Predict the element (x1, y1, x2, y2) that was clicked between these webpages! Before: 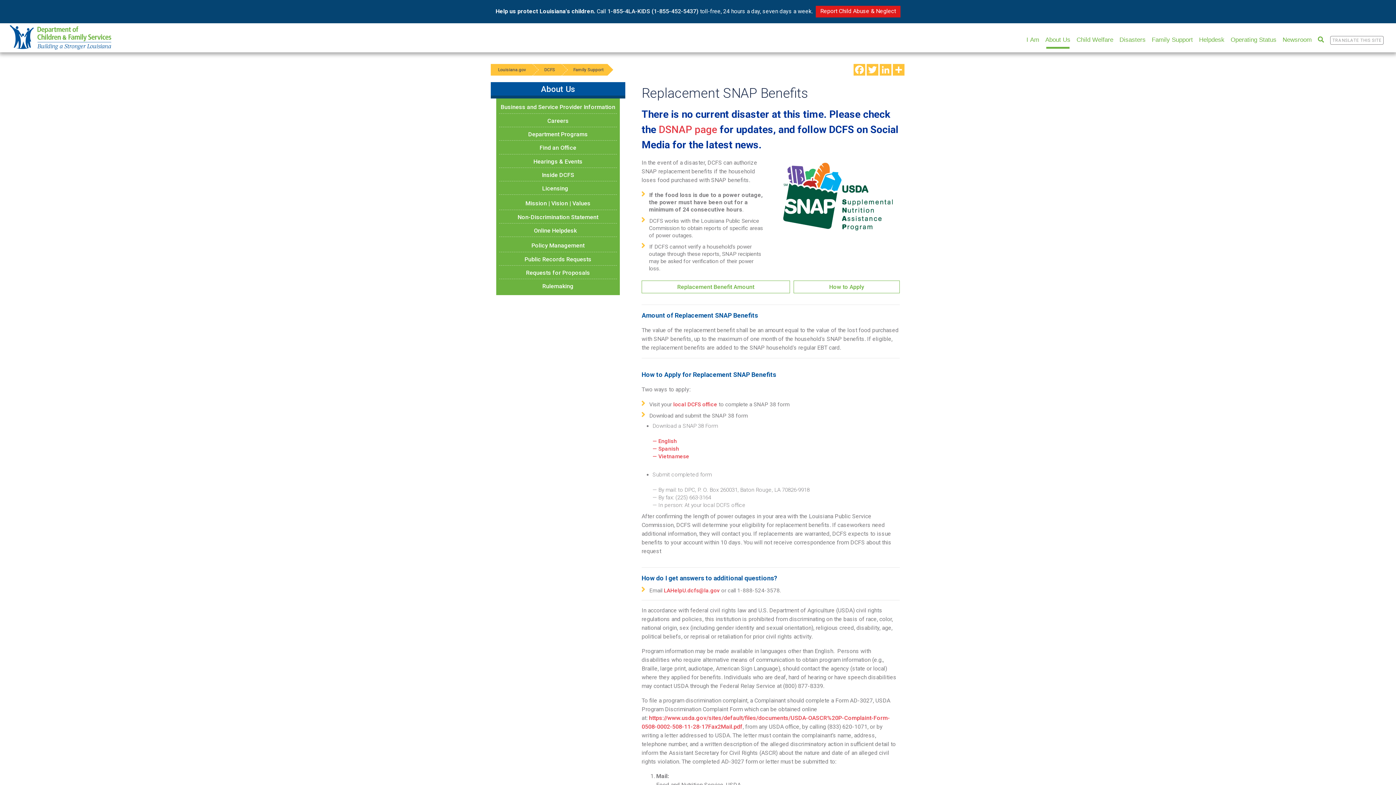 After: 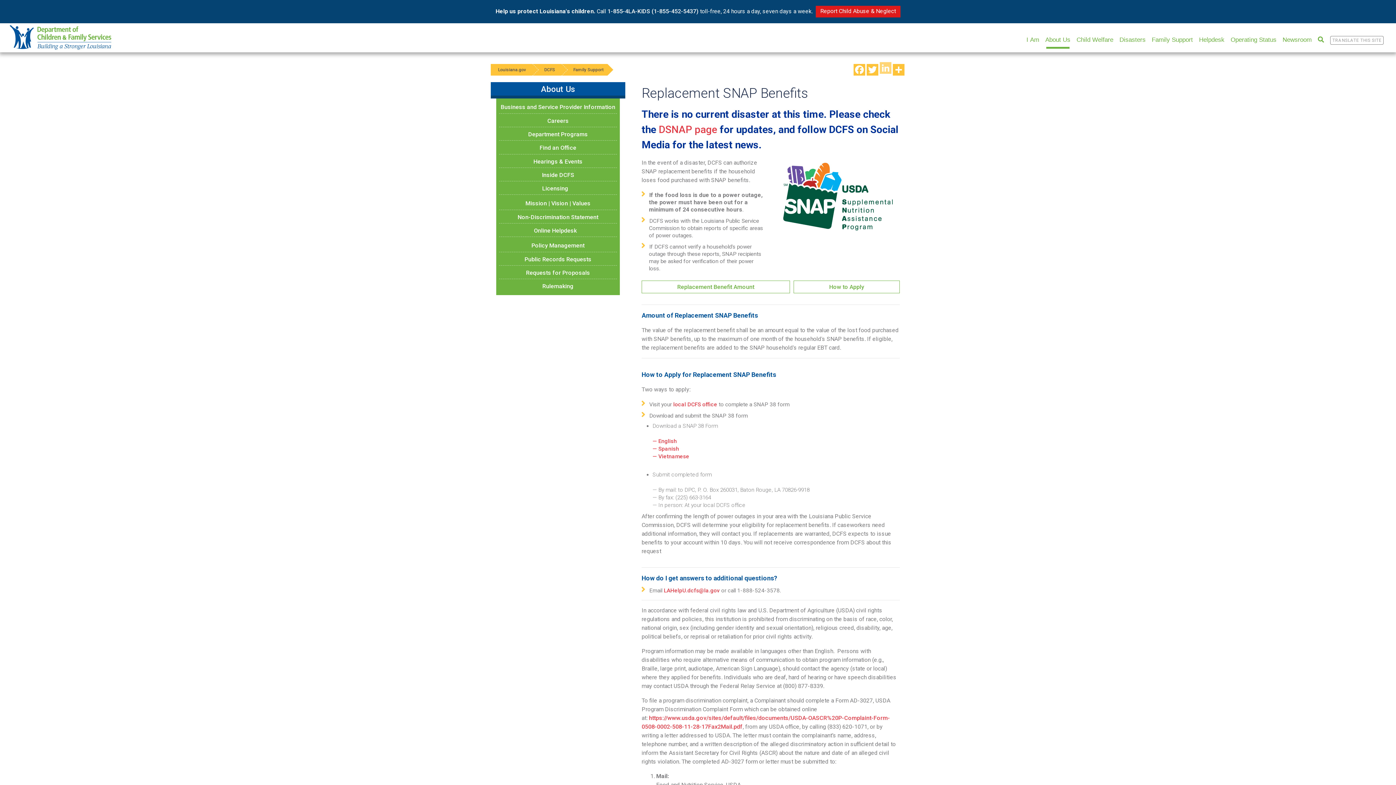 Action: bbox: (879, 64, 892, 75) label: LinkedIn